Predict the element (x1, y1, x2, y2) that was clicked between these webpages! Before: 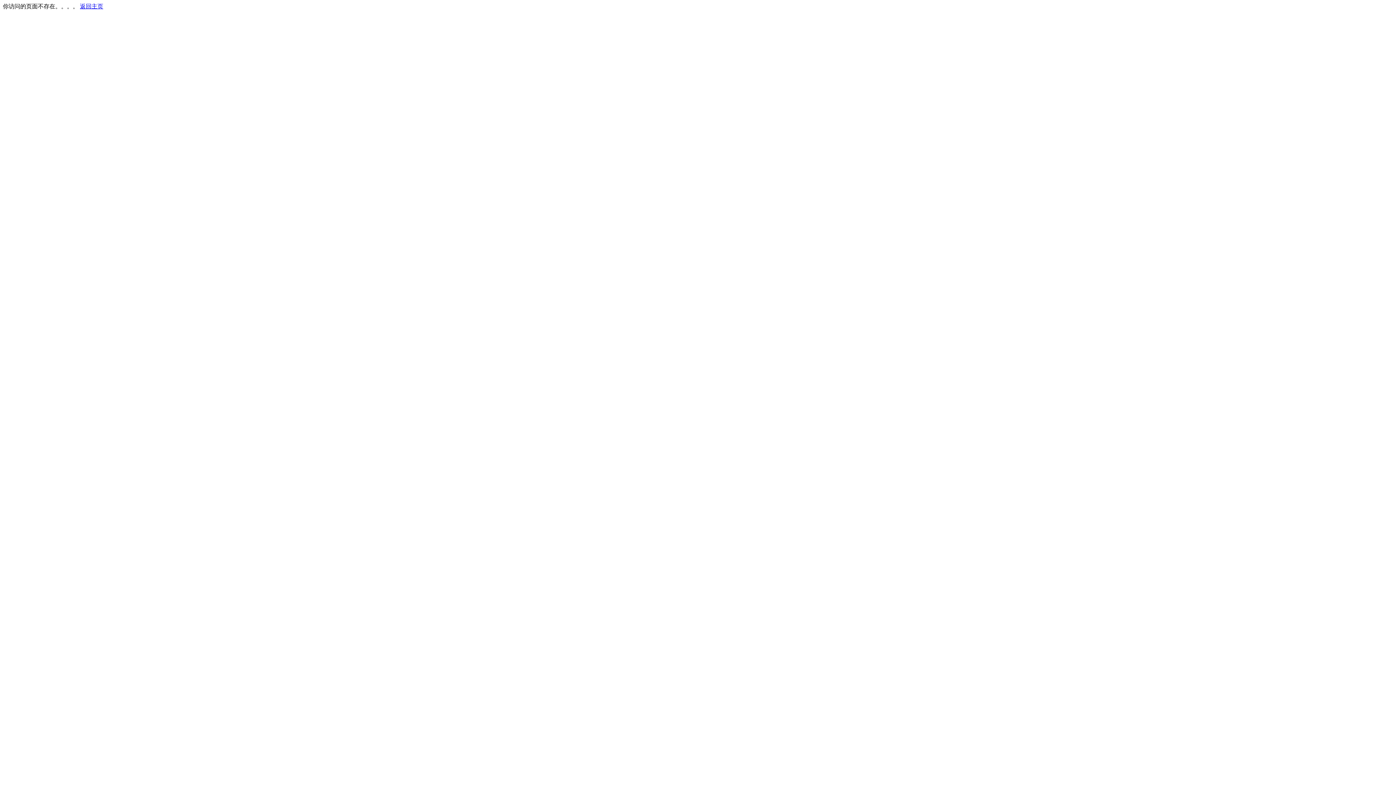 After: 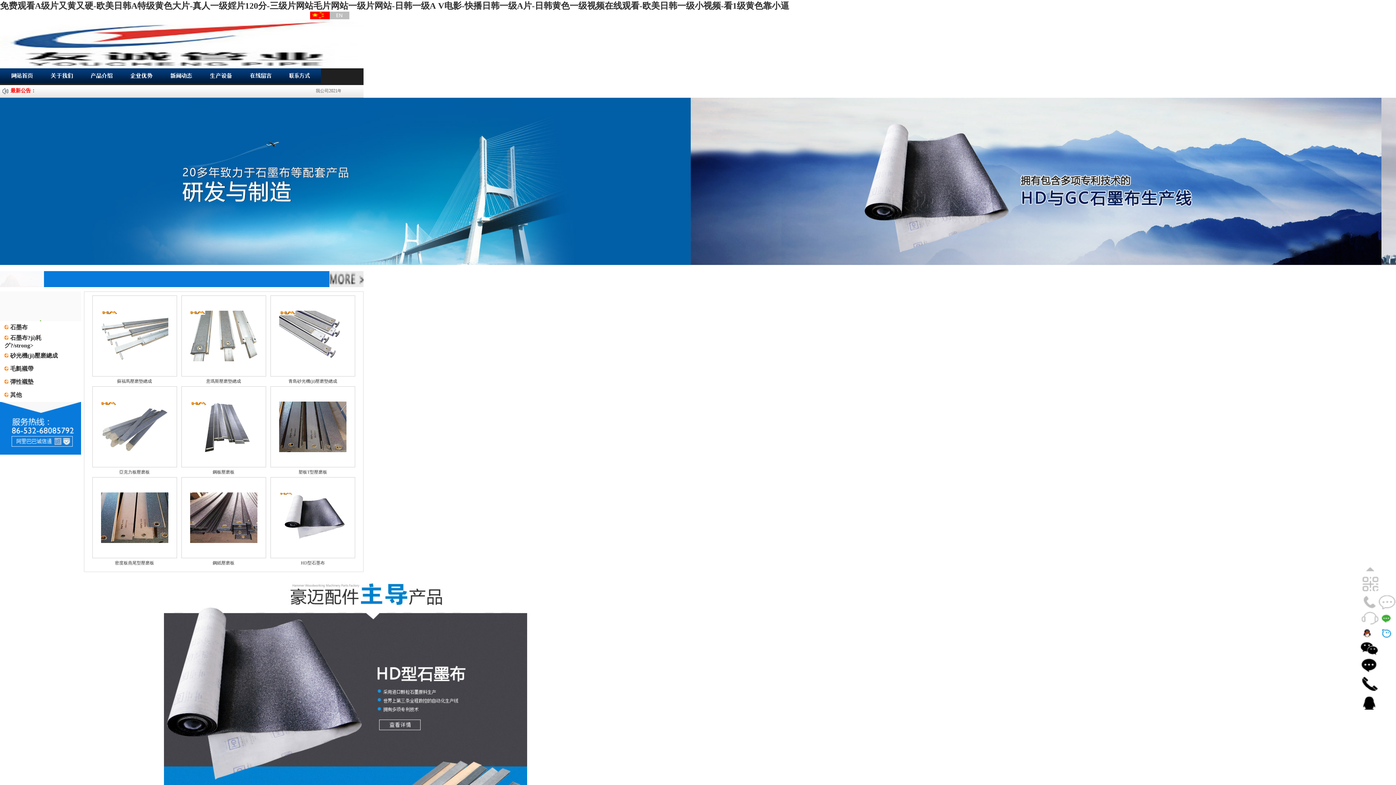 Action: bbox: (80, 3, 103, 9) label: 返回主页